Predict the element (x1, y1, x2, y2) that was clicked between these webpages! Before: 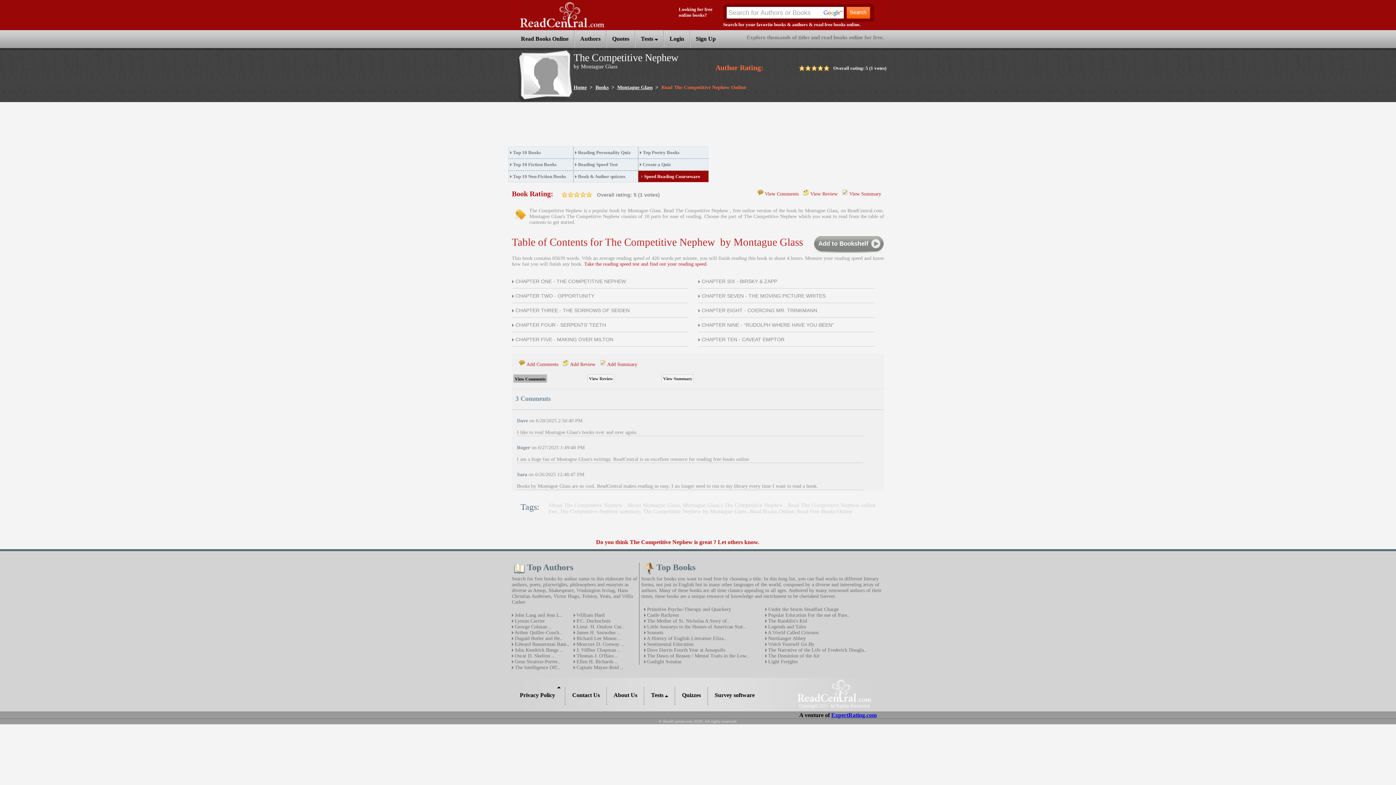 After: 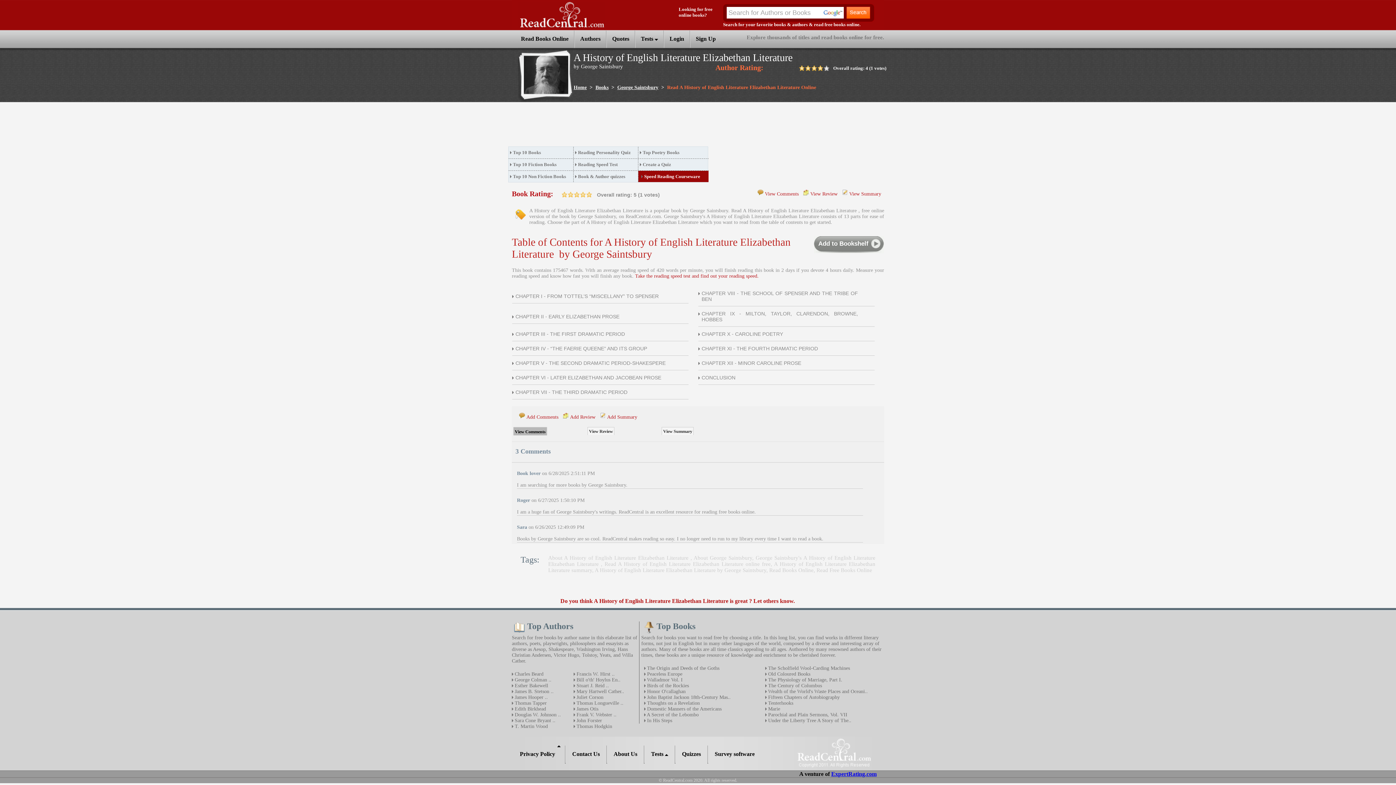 Action: label:  A History of English Literature Eliza.. bbox: (645, 636, 726, 641)